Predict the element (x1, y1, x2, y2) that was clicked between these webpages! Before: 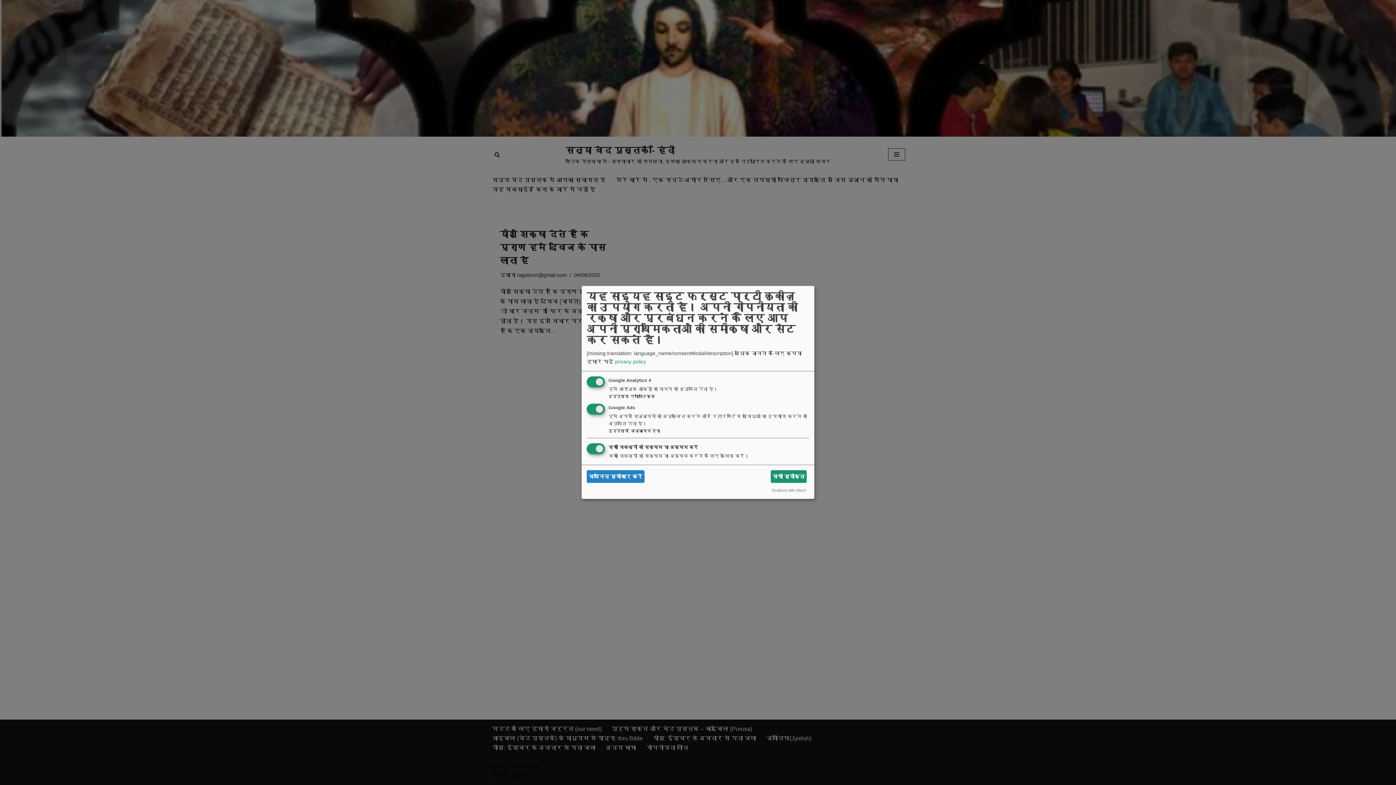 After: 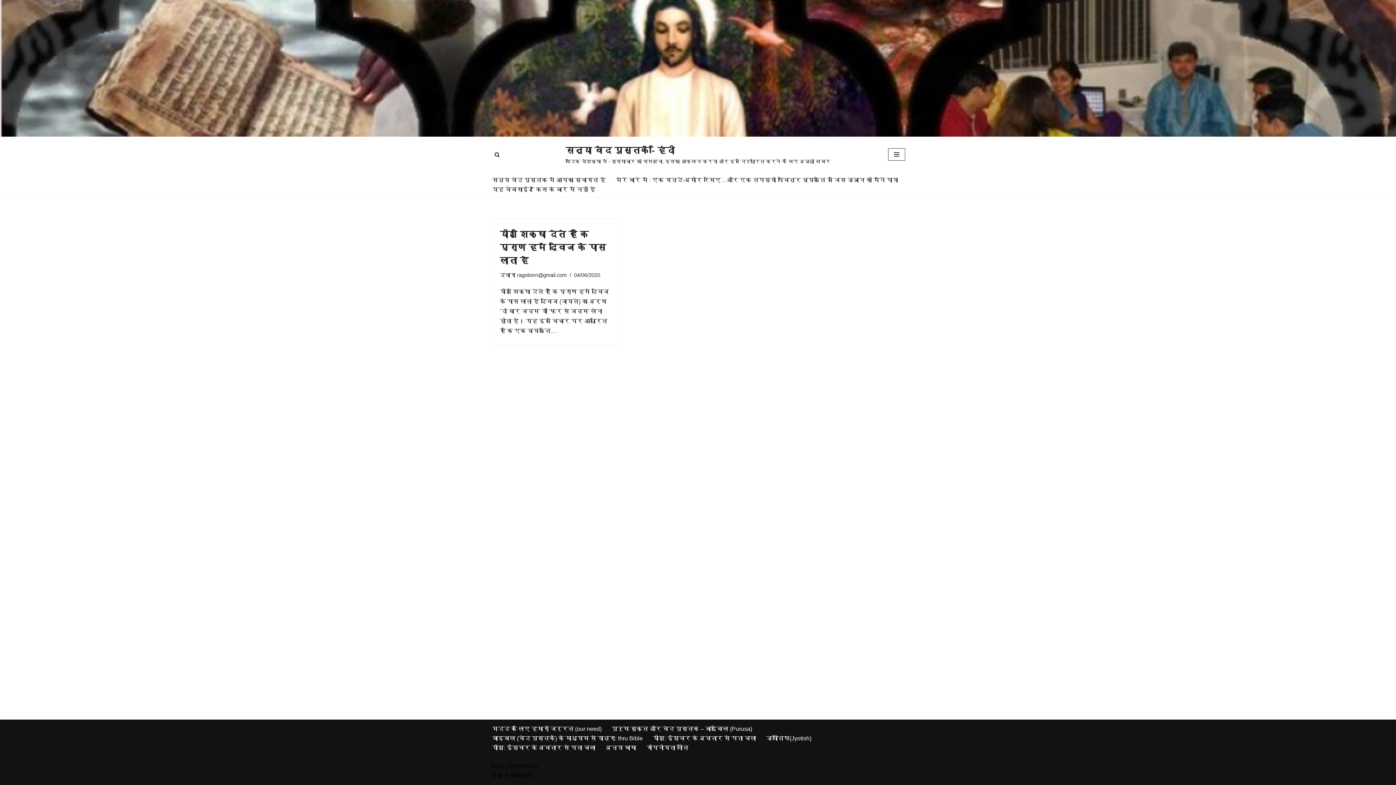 Action: label: चयनित स्वीकार करें bbox: (586, 470, 644, 483)